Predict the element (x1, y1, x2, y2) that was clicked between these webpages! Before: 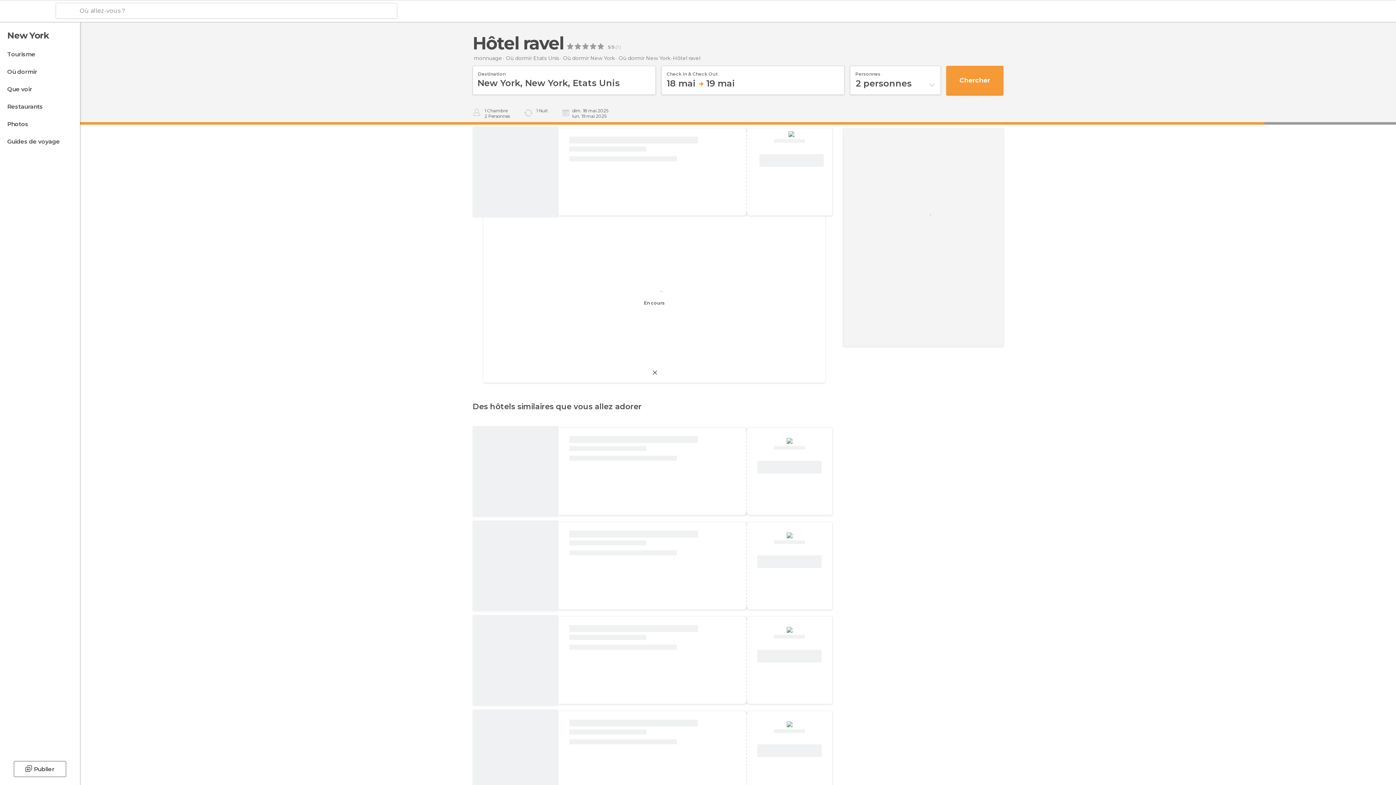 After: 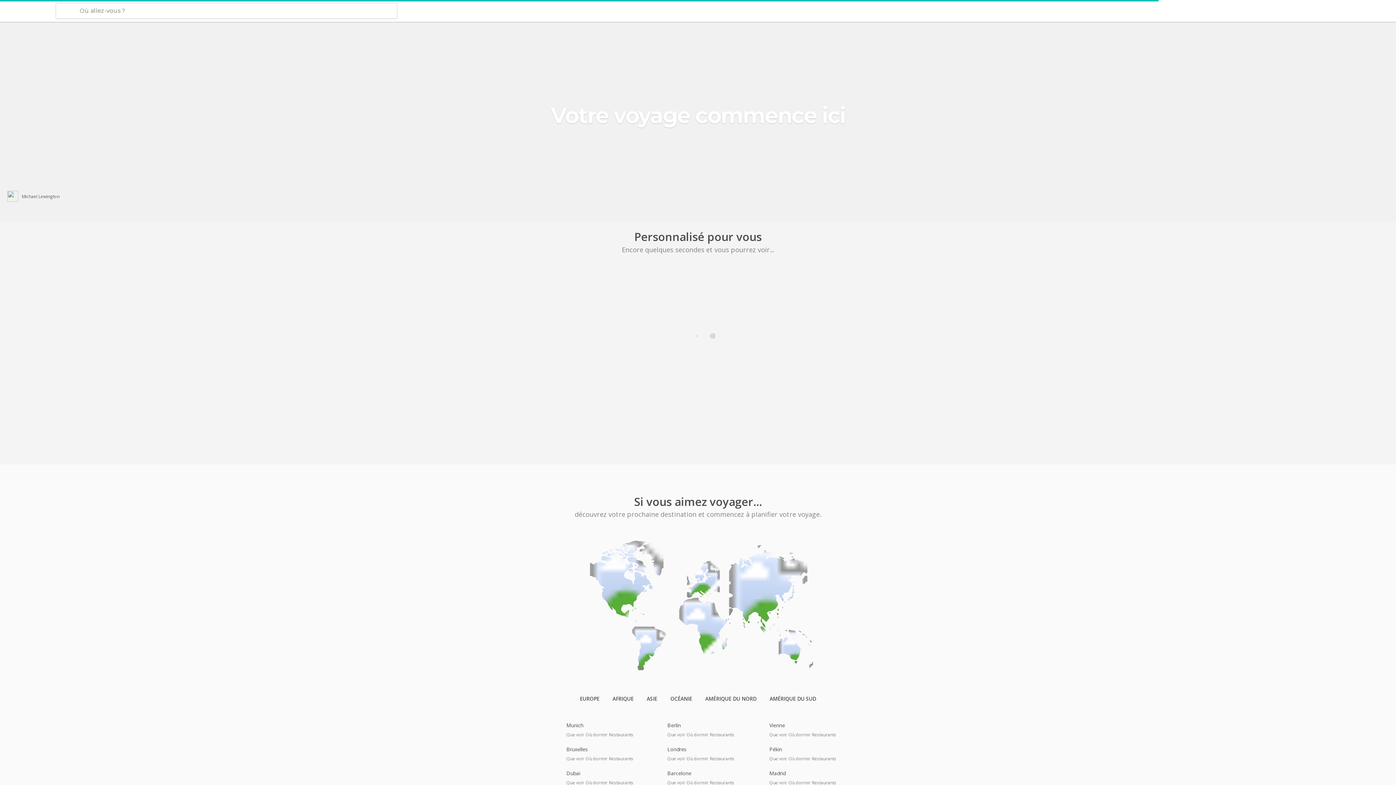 Action: bbox: (6, 6, 48, 16)